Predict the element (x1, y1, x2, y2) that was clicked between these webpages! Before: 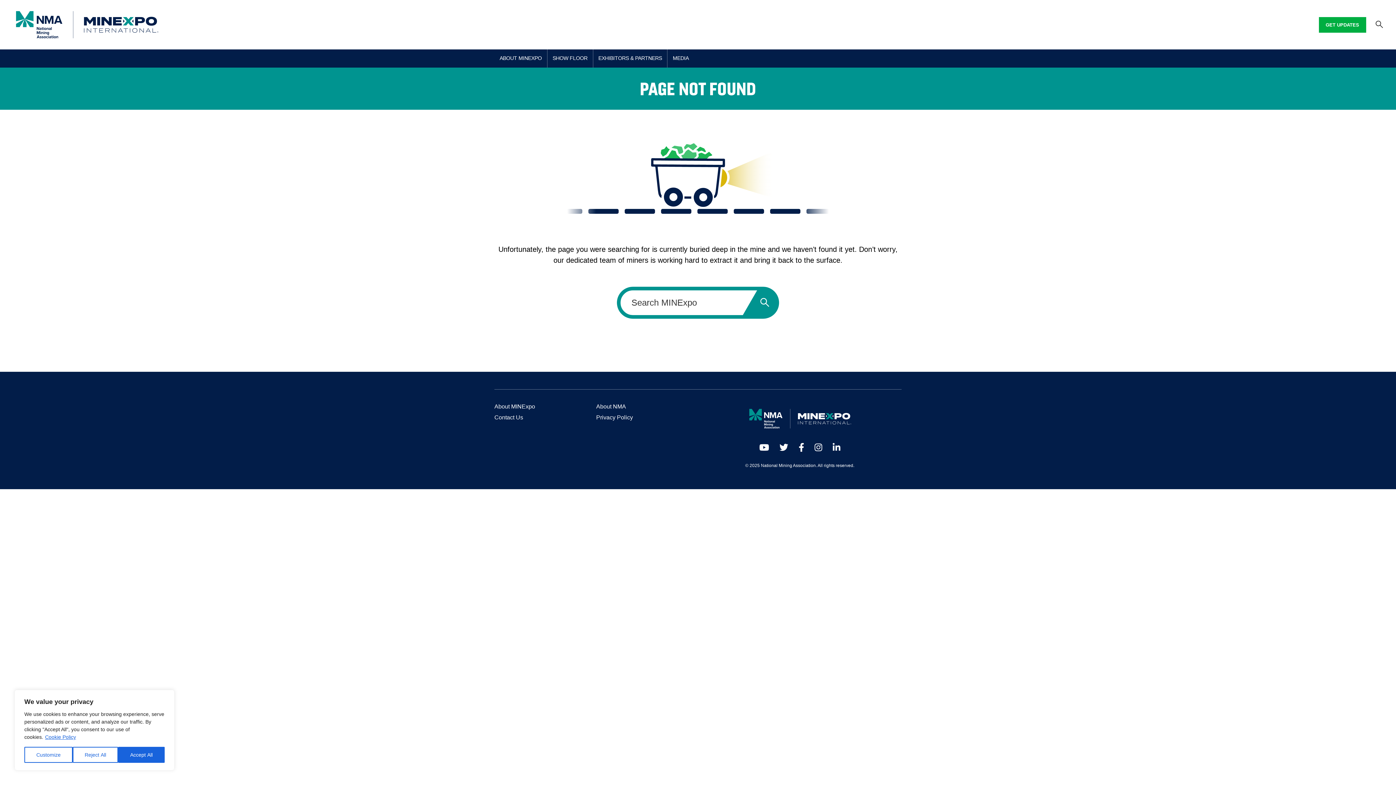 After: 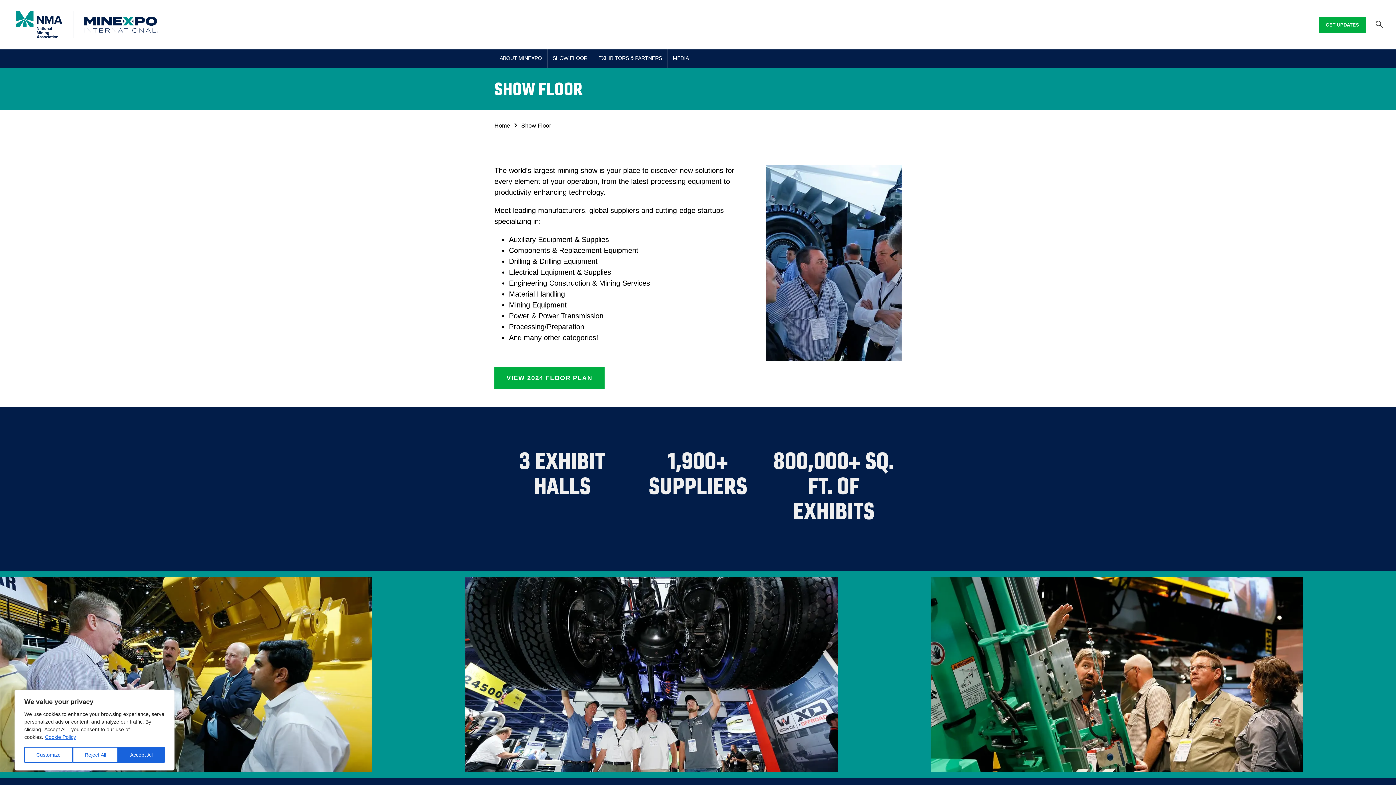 Action: bbox: (547, 49, 592, 67) label: SHOW FLOOR